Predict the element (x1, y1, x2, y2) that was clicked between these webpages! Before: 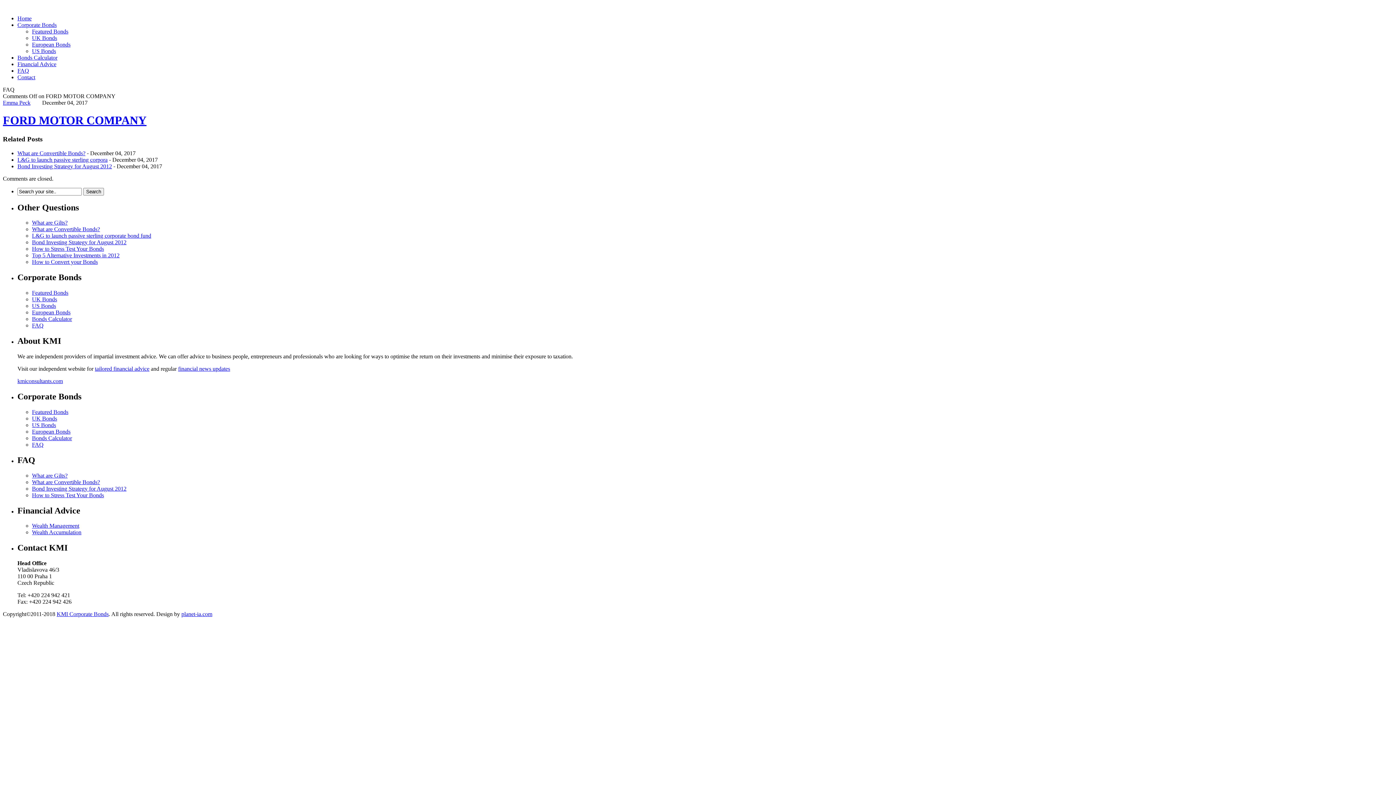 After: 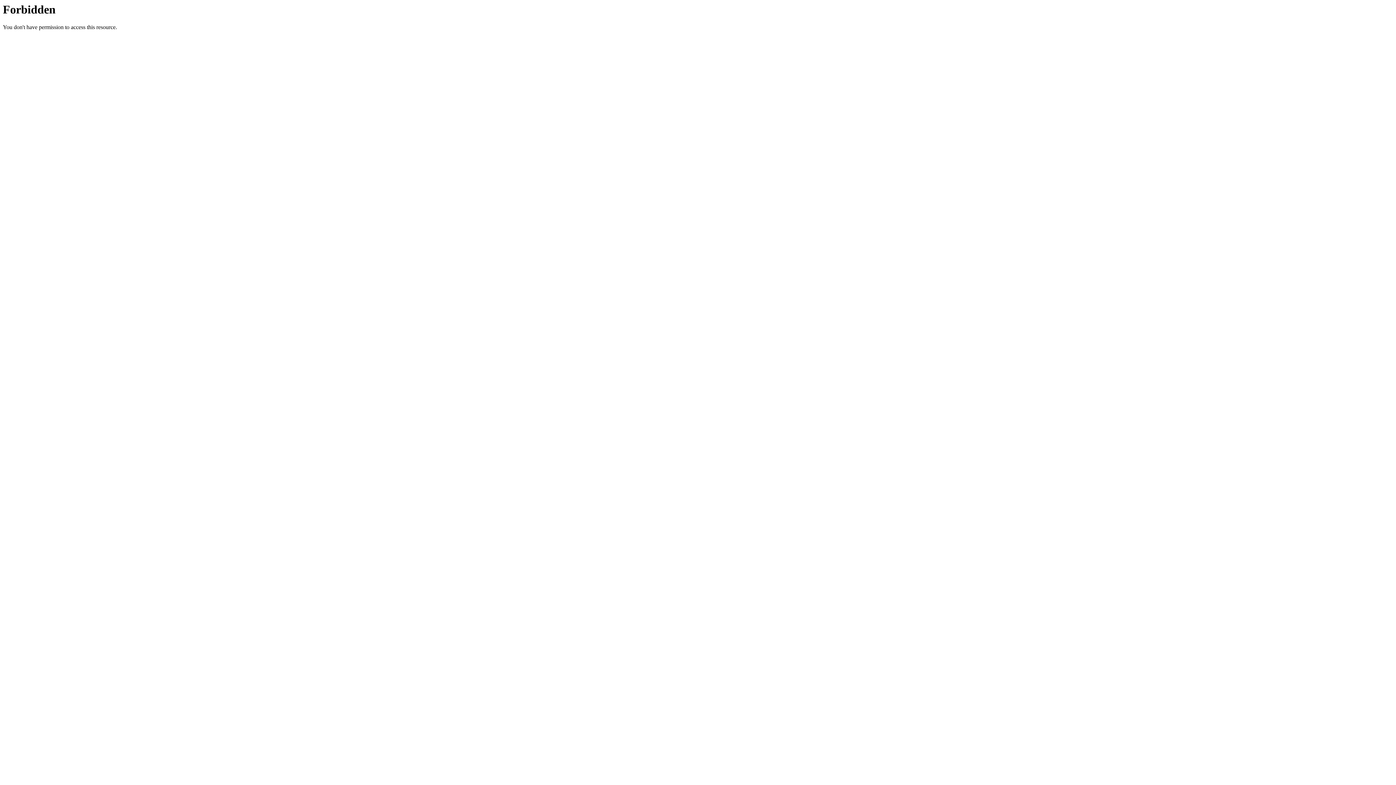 Action: bbox: (32, 523, 79, 529) label: Wealth Management